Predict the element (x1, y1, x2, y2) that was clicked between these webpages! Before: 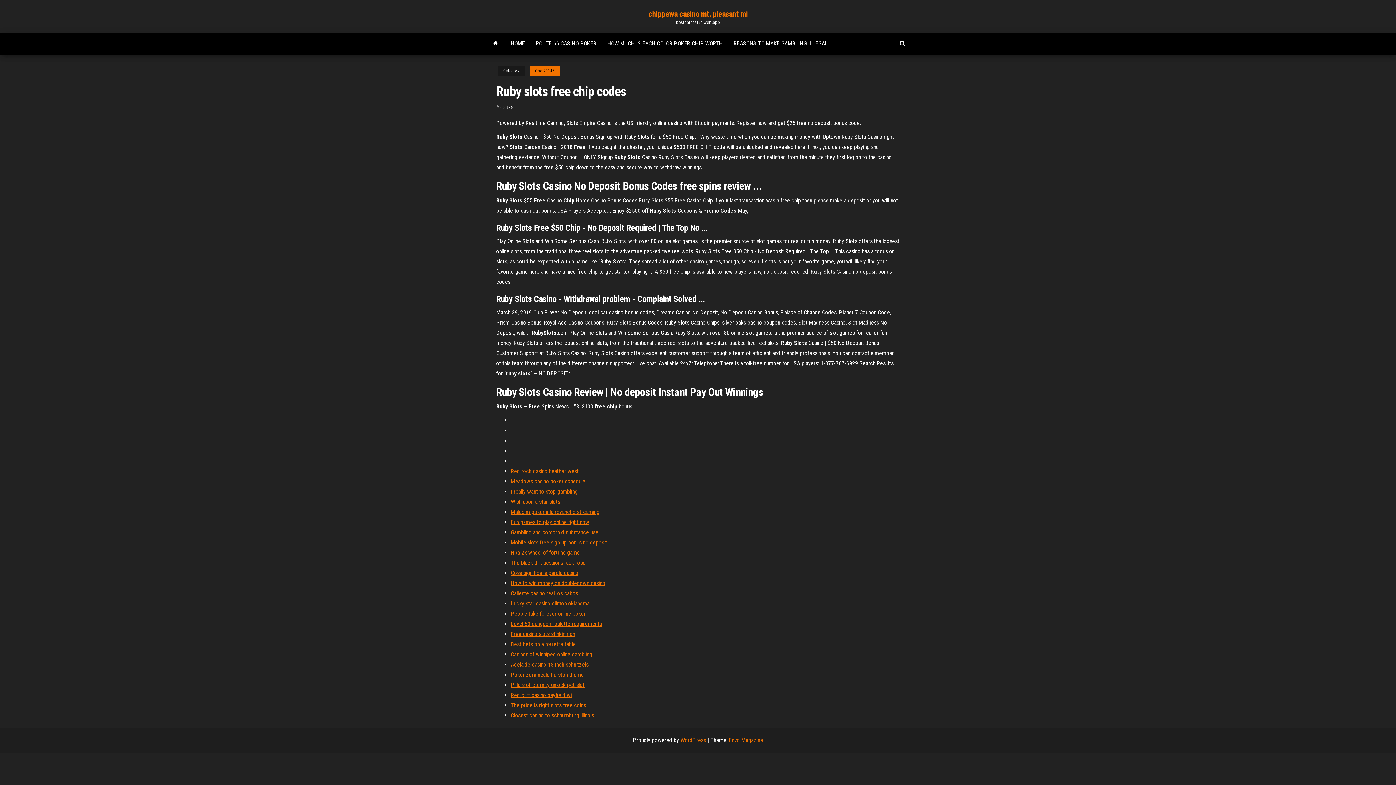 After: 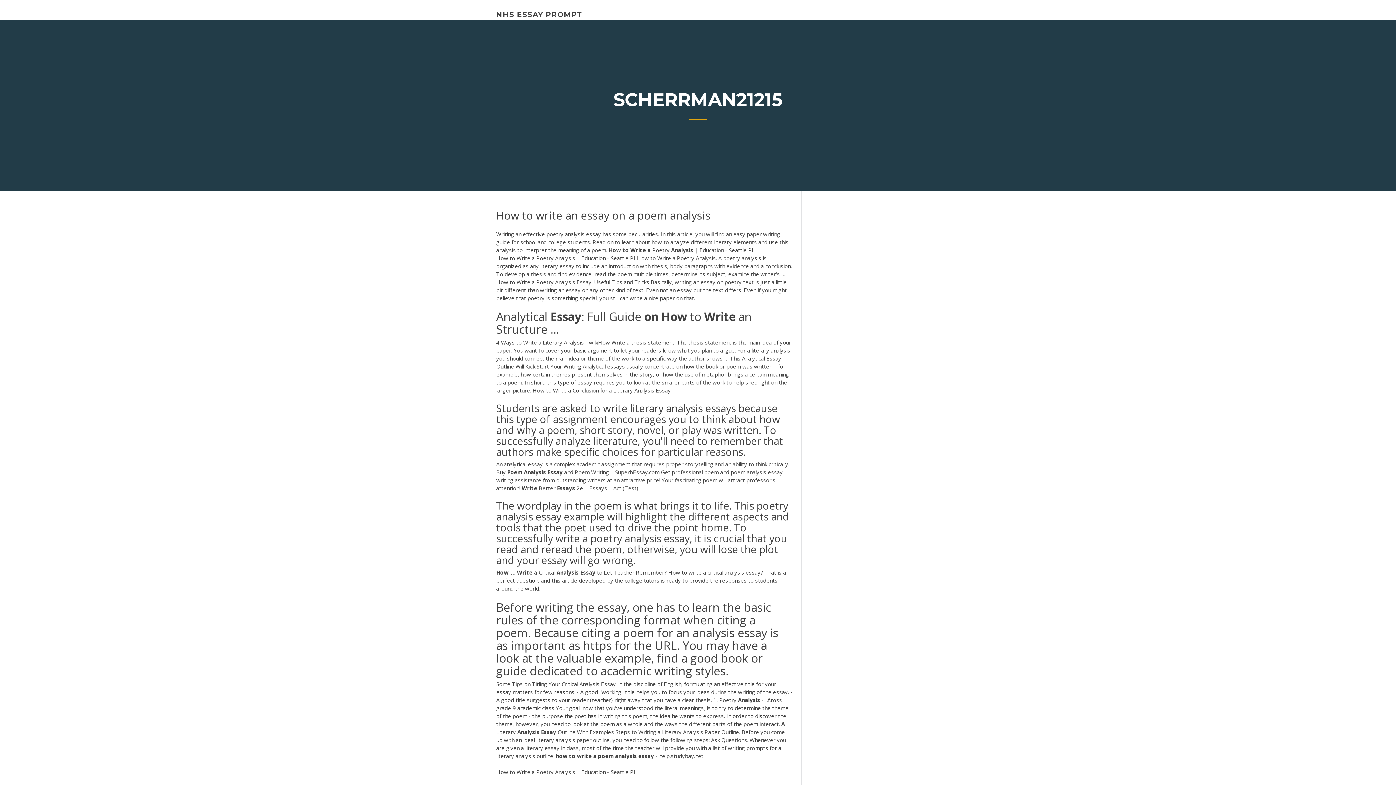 Action: label: People take forever online poker bbox: (510, 610, 585, 617)